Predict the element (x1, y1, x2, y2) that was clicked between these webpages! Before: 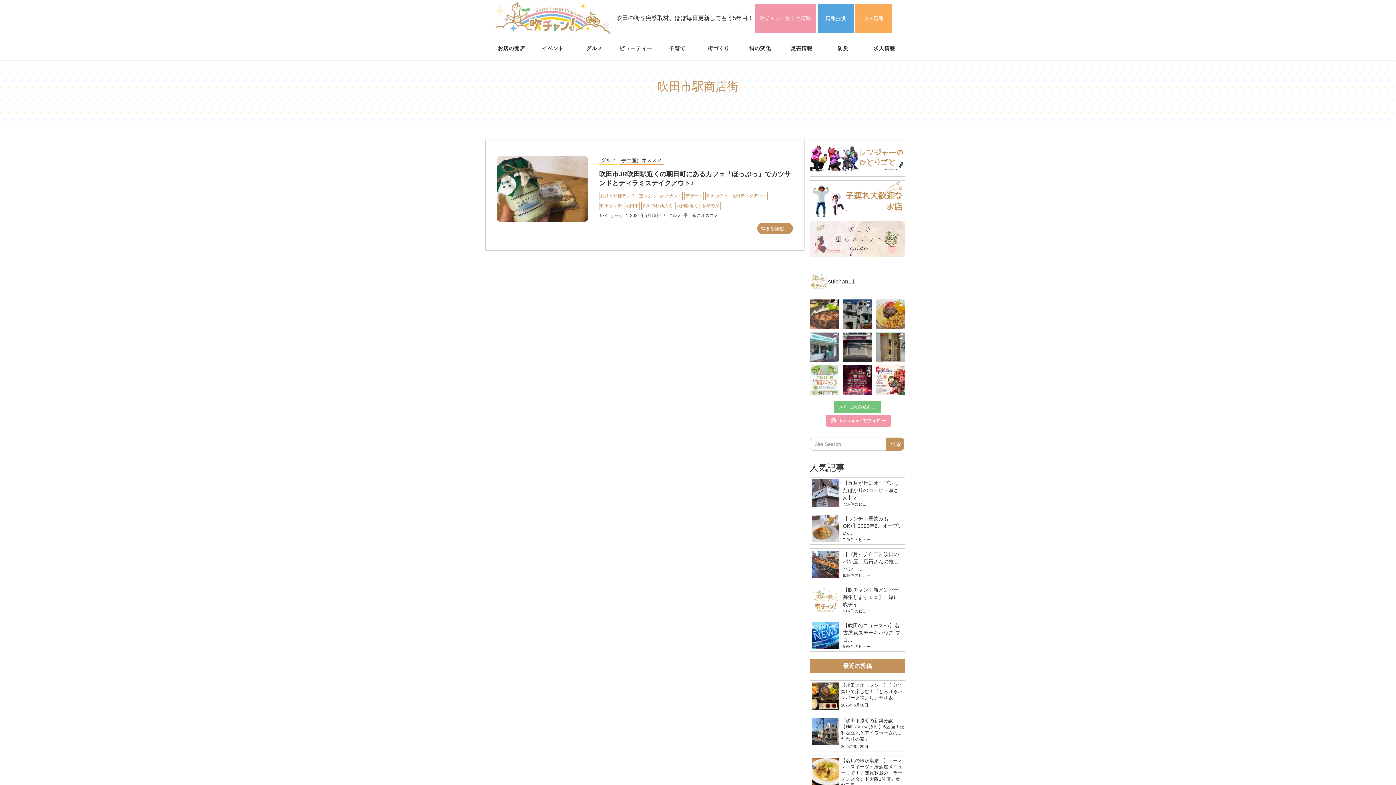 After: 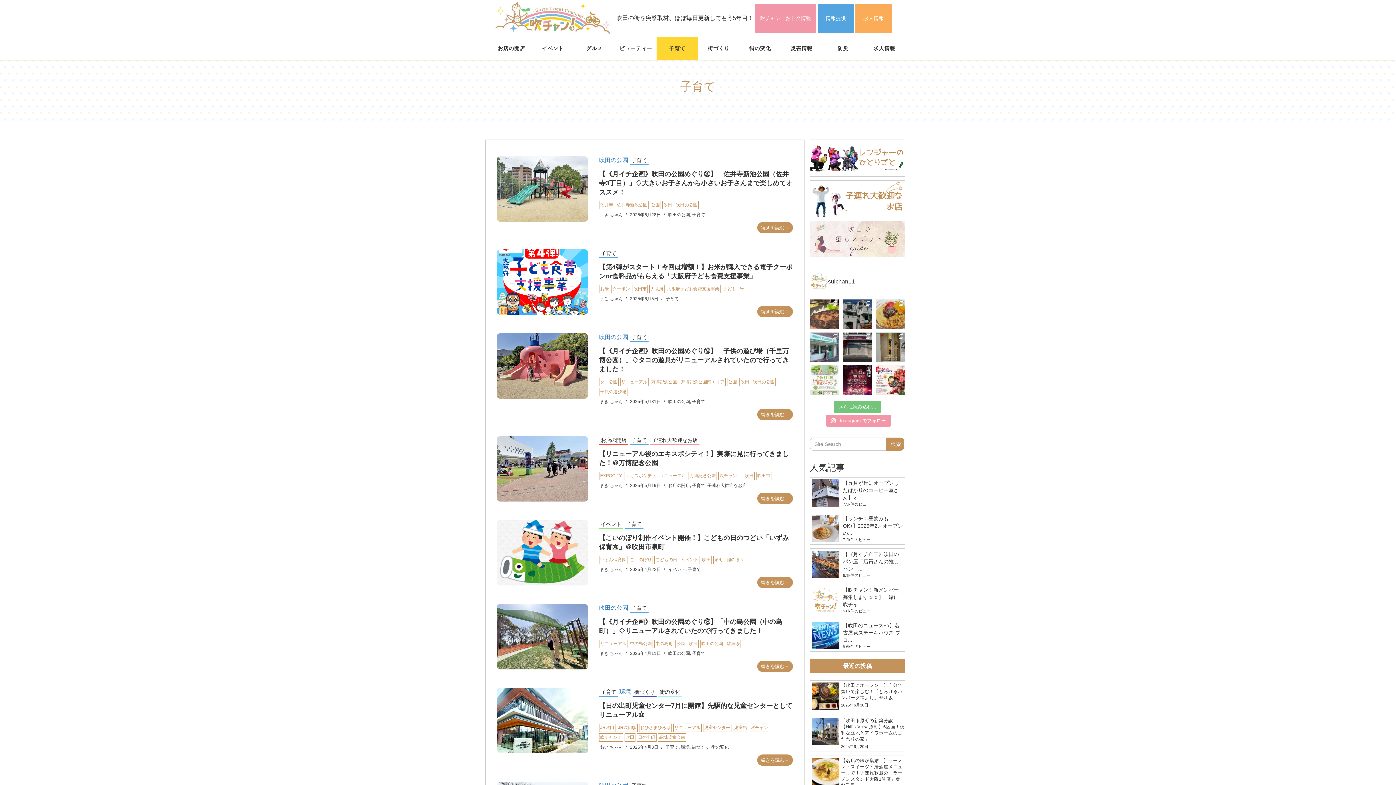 Action: label: 子育て bbox: (656, 37, 698, 59)